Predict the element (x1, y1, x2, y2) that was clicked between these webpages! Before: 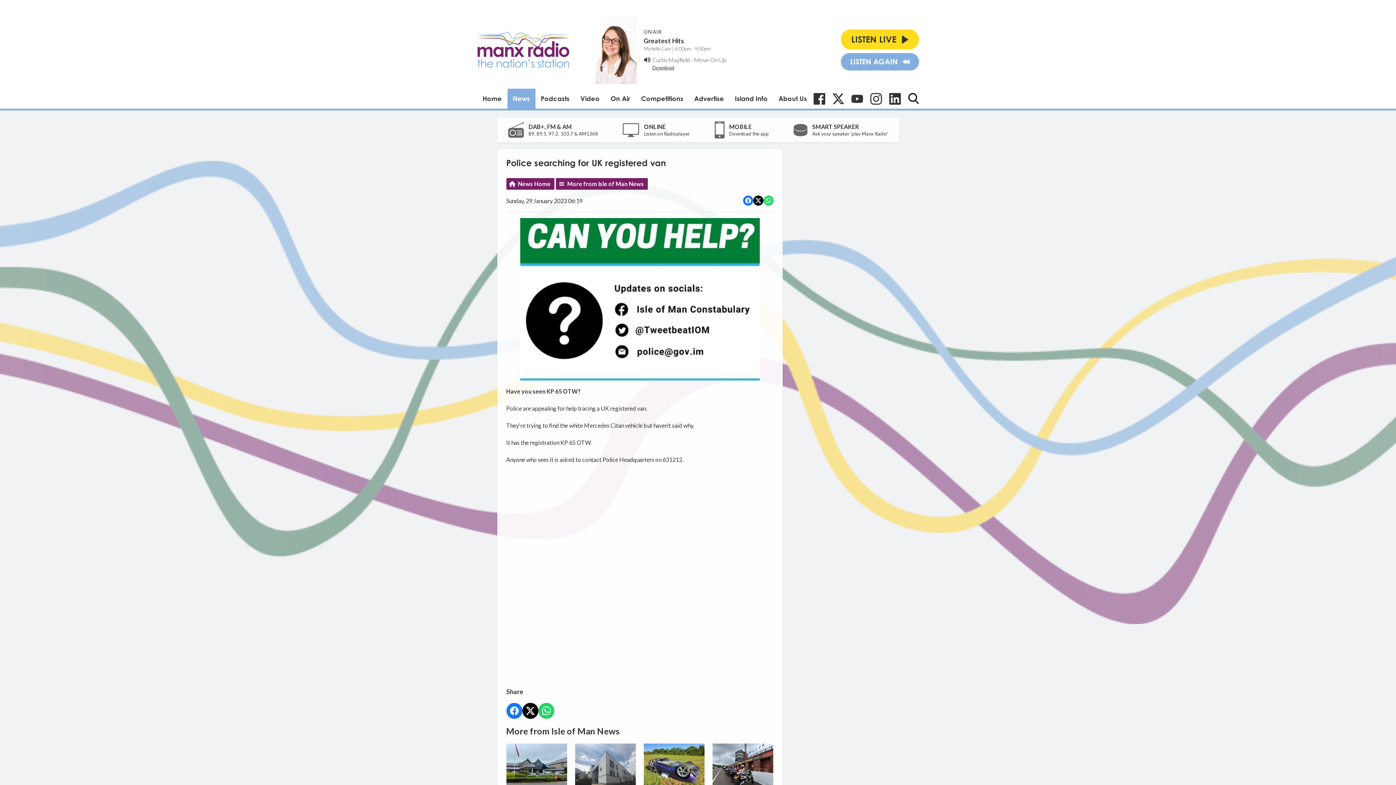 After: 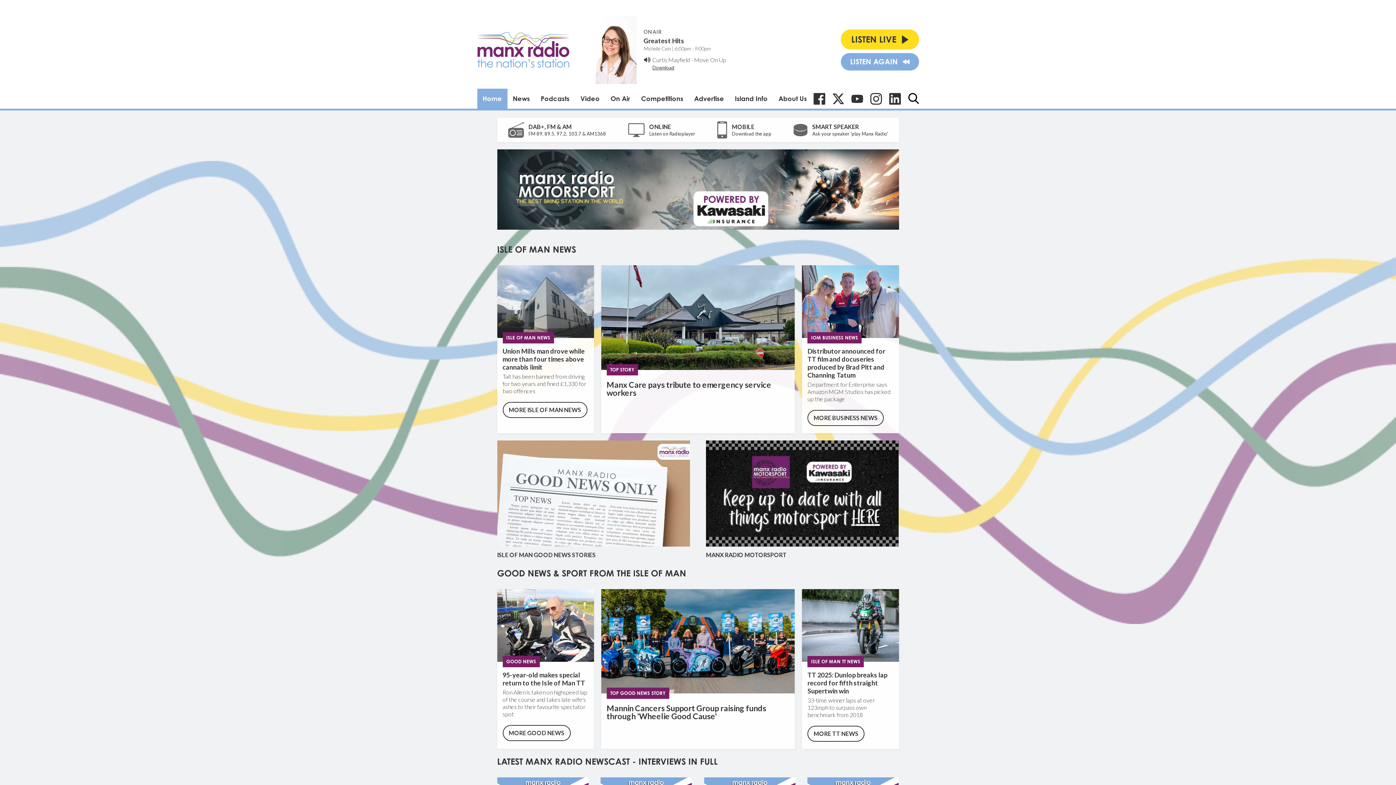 Action: bbox: (477, 88, 507, 108) label: Home